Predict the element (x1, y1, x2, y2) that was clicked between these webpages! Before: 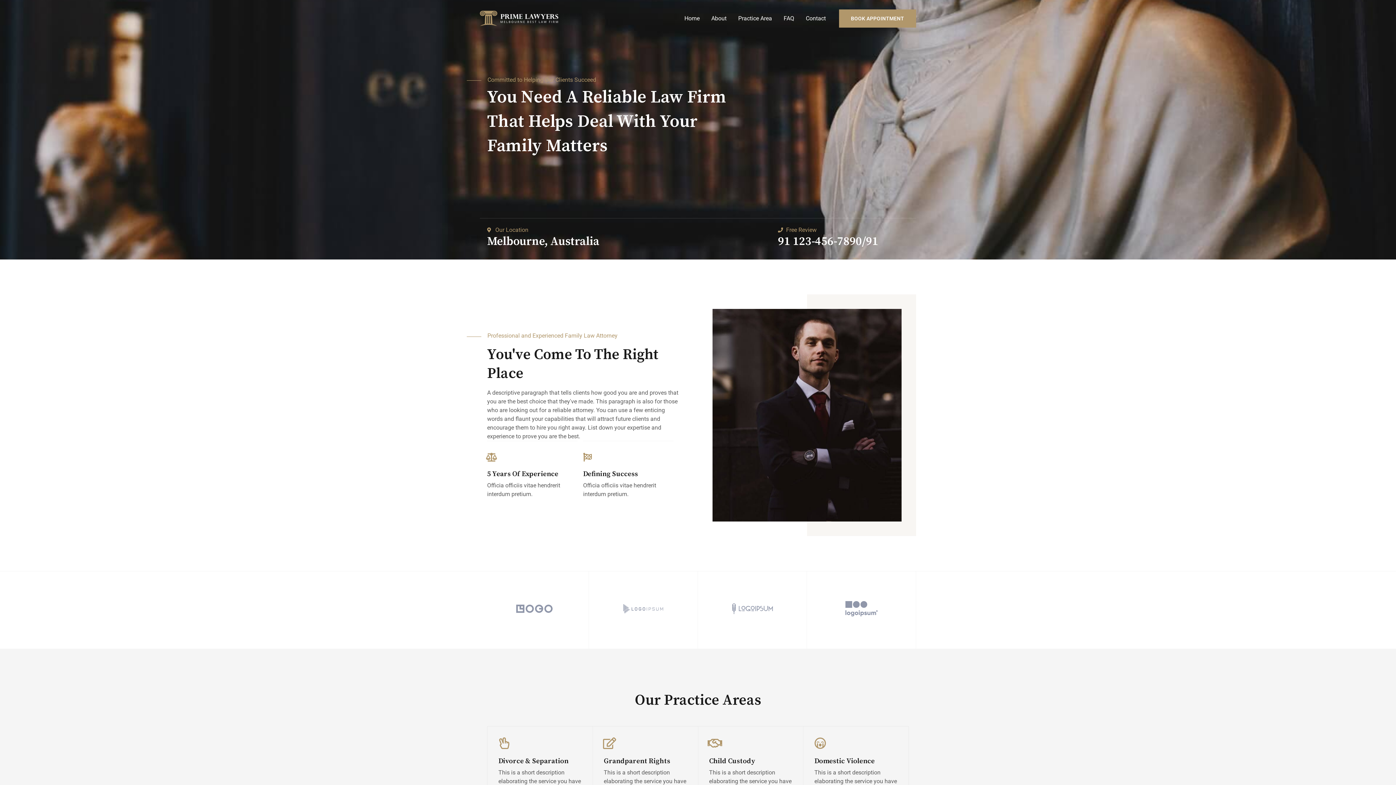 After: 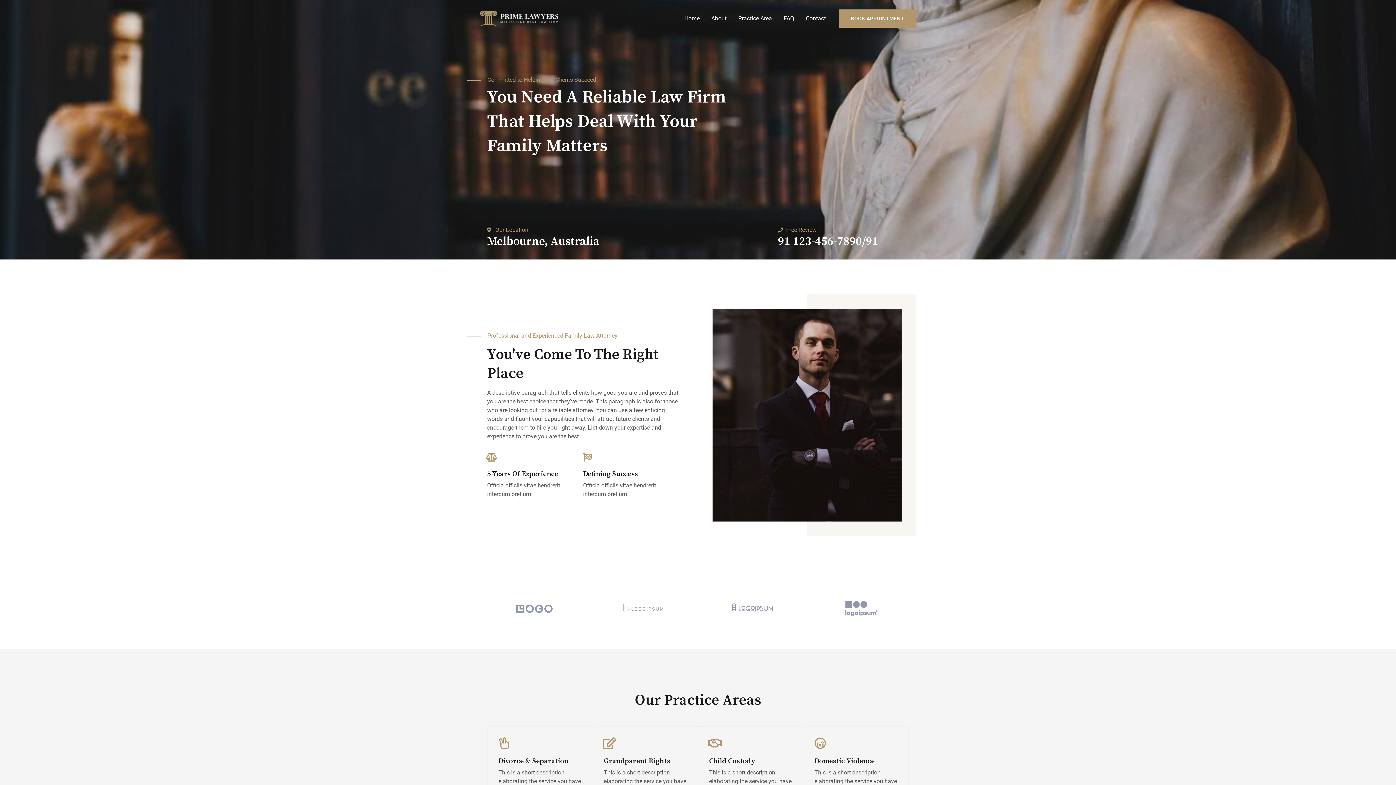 Action: bbox: (678, 5, 705, 31) label: Home